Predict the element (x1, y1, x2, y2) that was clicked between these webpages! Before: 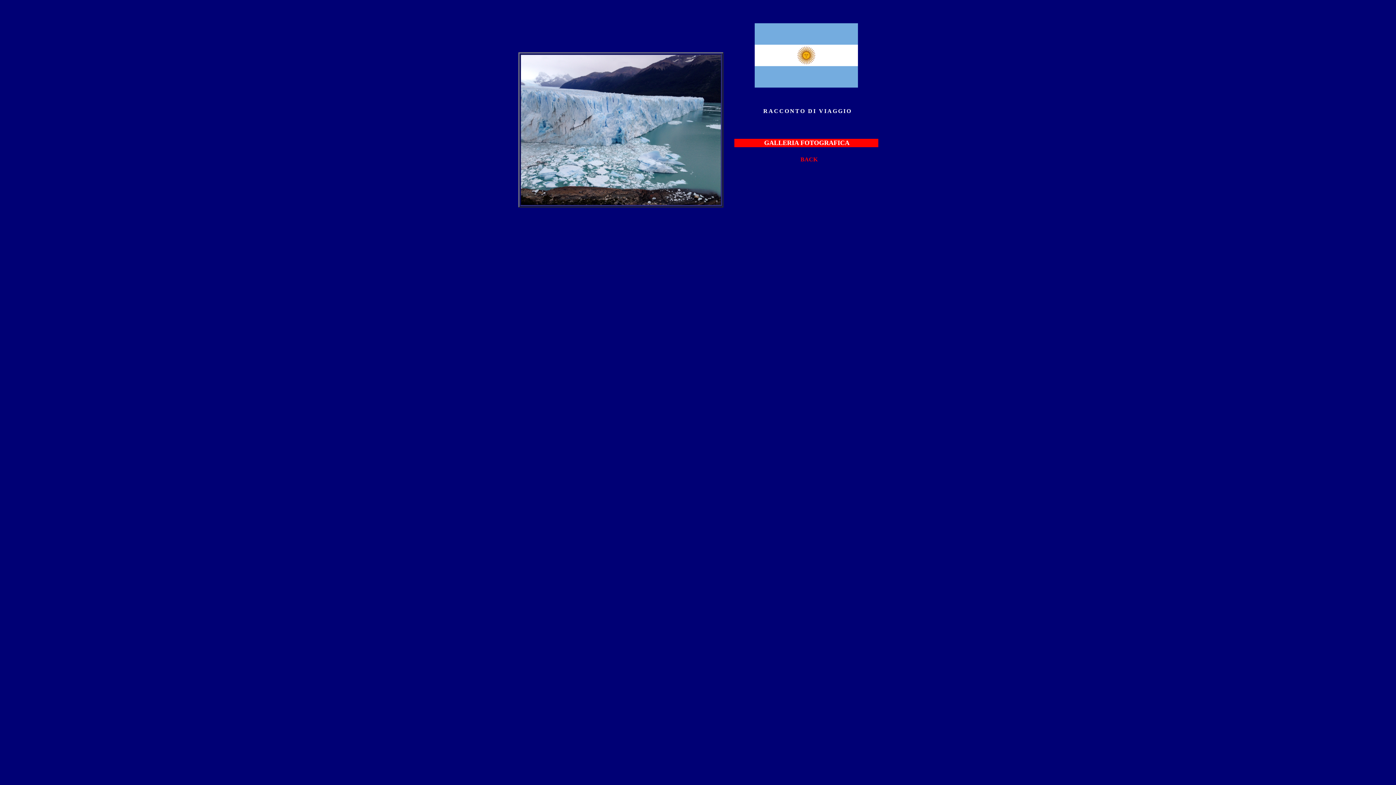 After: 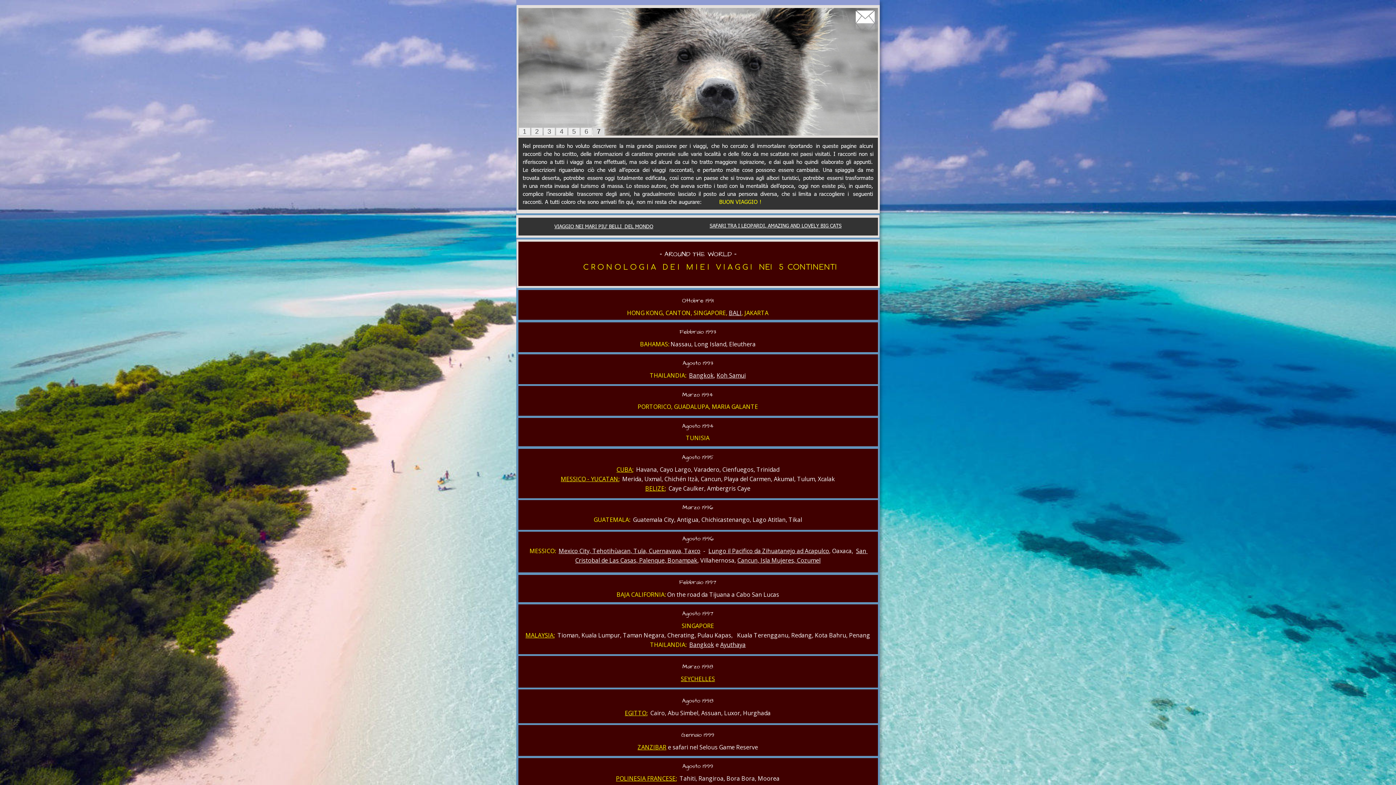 Action: label: BACK bbox: (800, 156, 817, 162)